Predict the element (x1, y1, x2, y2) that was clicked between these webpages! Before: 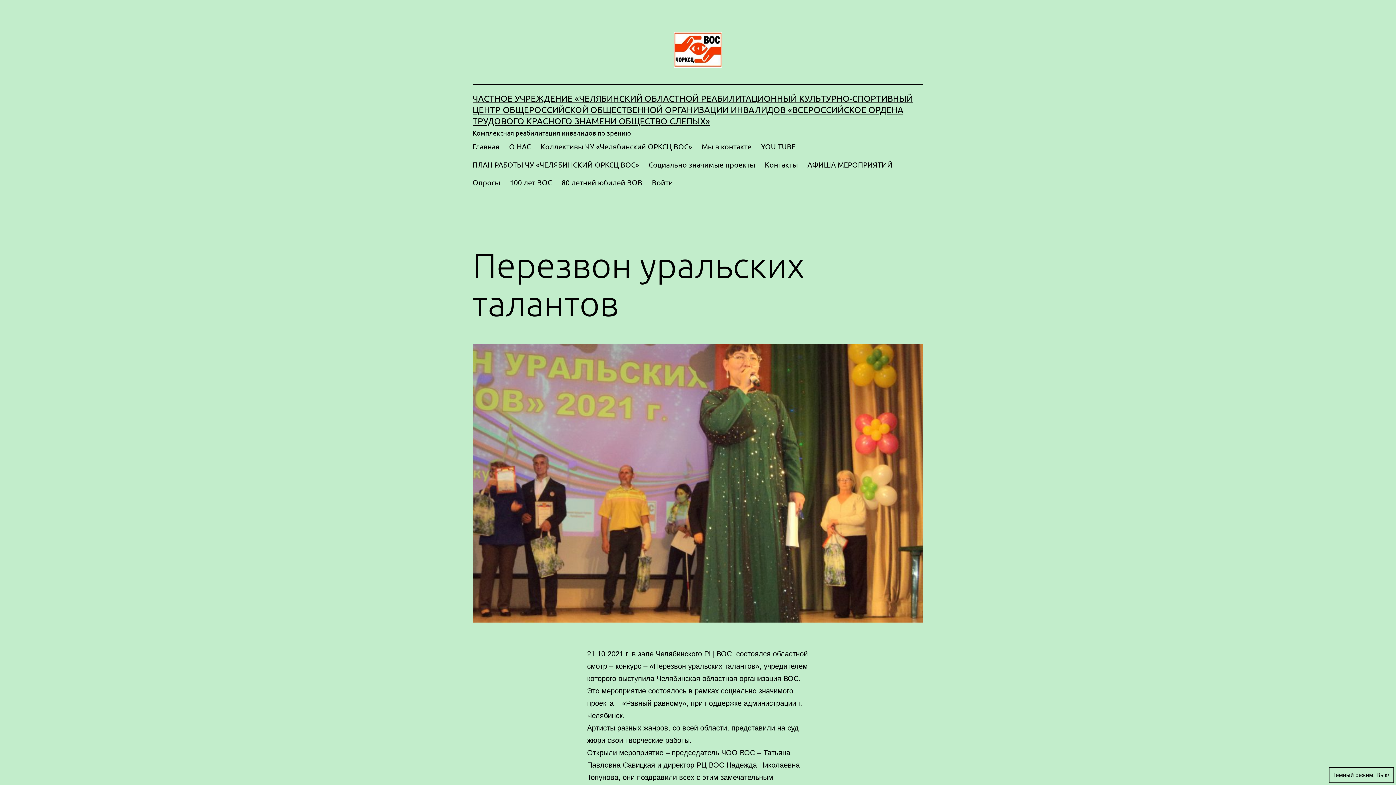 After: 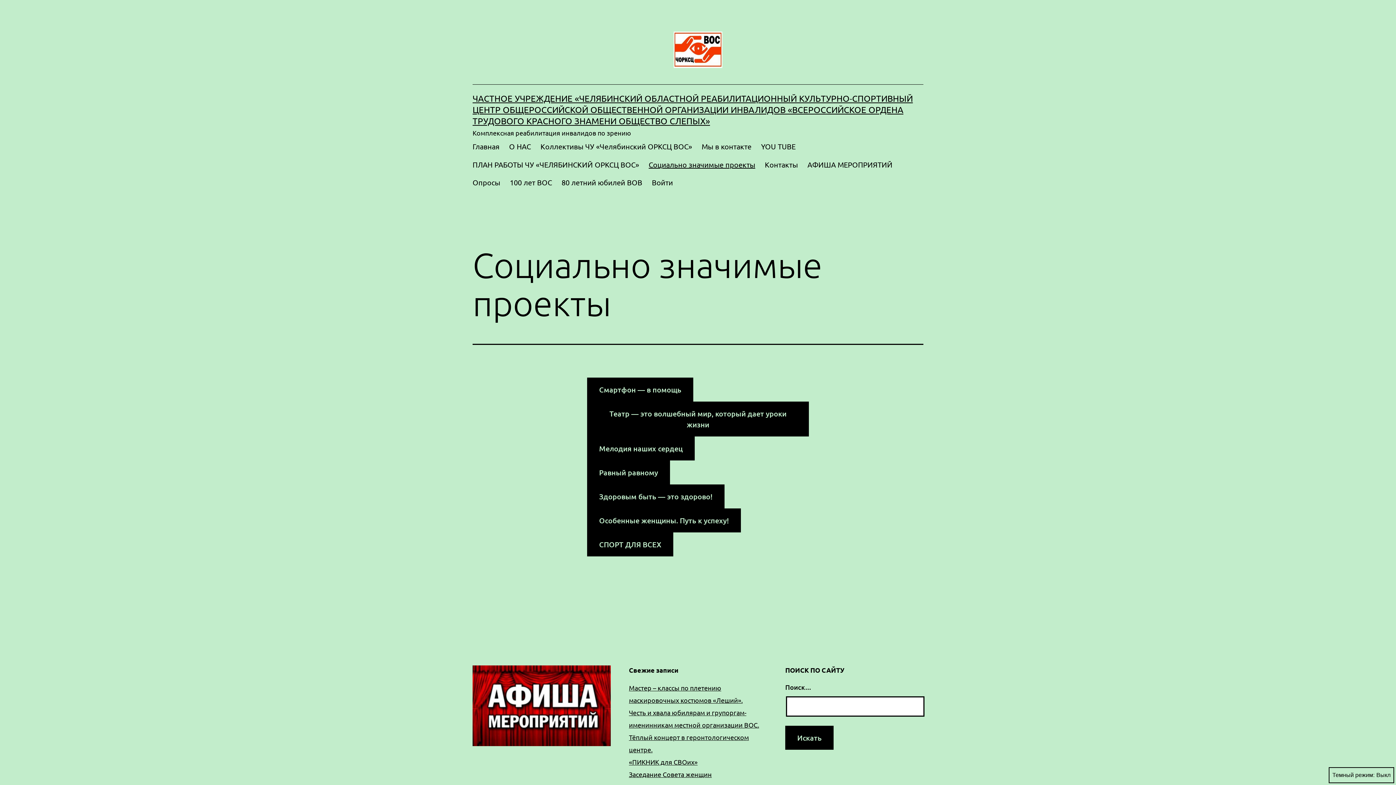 Action: bbox: (644, 155, 760, 173) label: Социально значимые проекты